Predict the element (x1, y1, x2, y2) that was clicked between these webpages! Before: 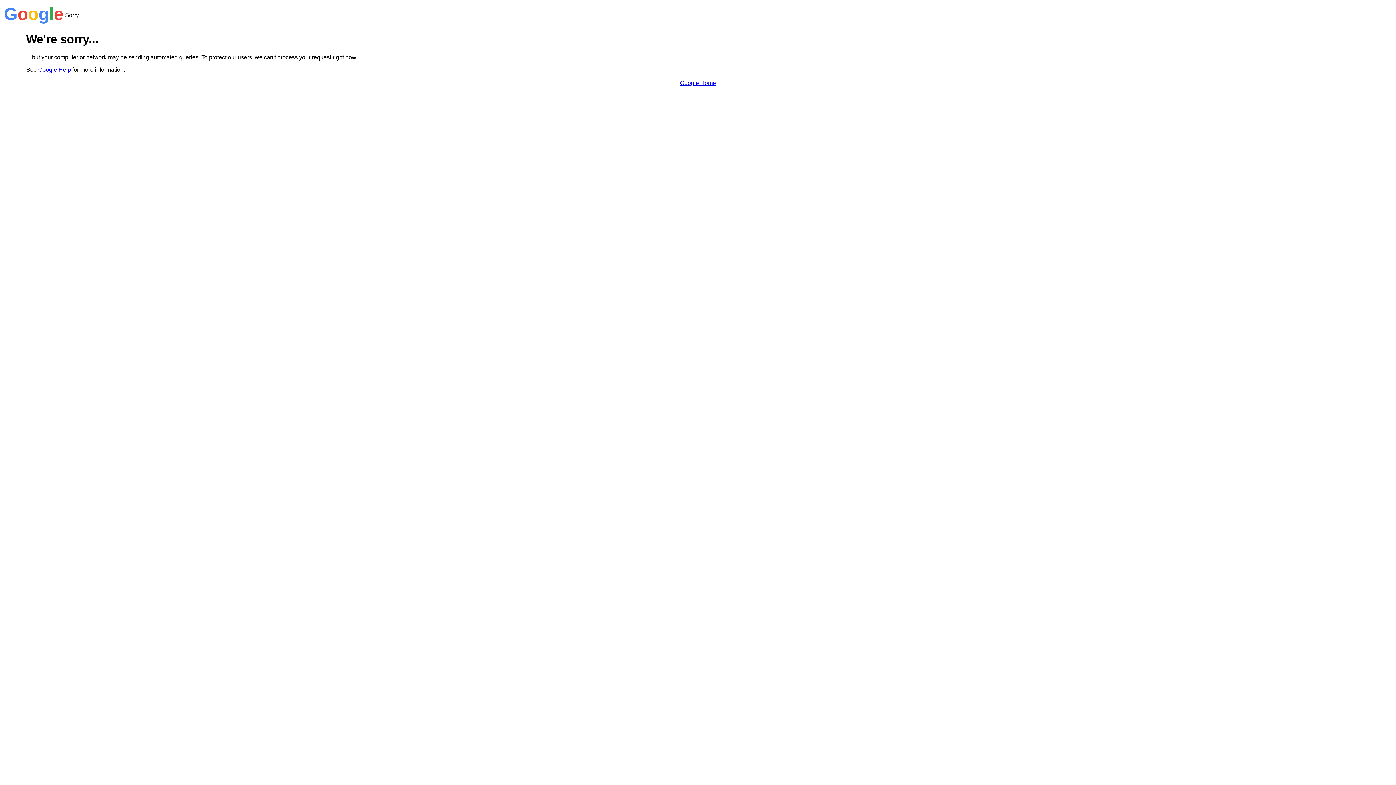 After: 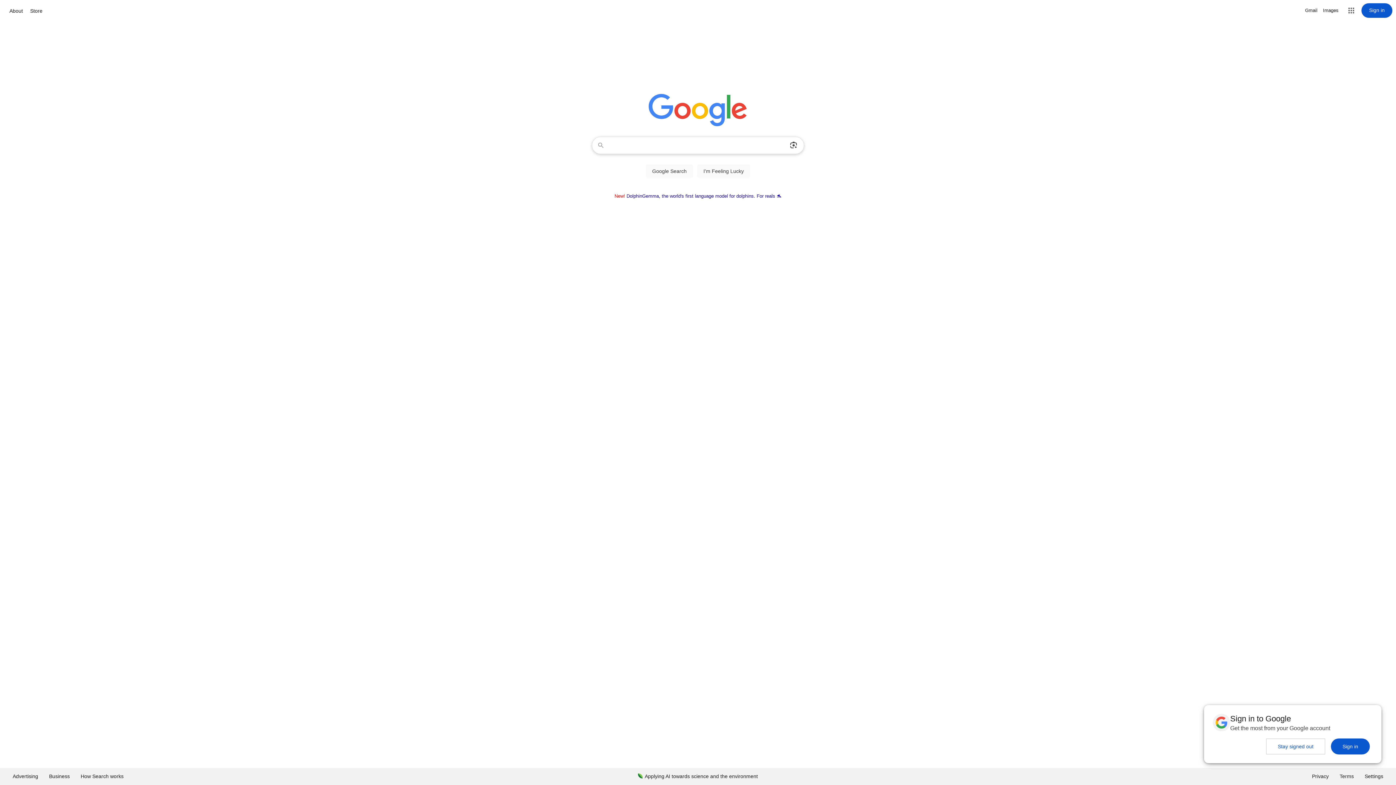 Action: label: Google Home bbox: (680, 79, 716, 86)